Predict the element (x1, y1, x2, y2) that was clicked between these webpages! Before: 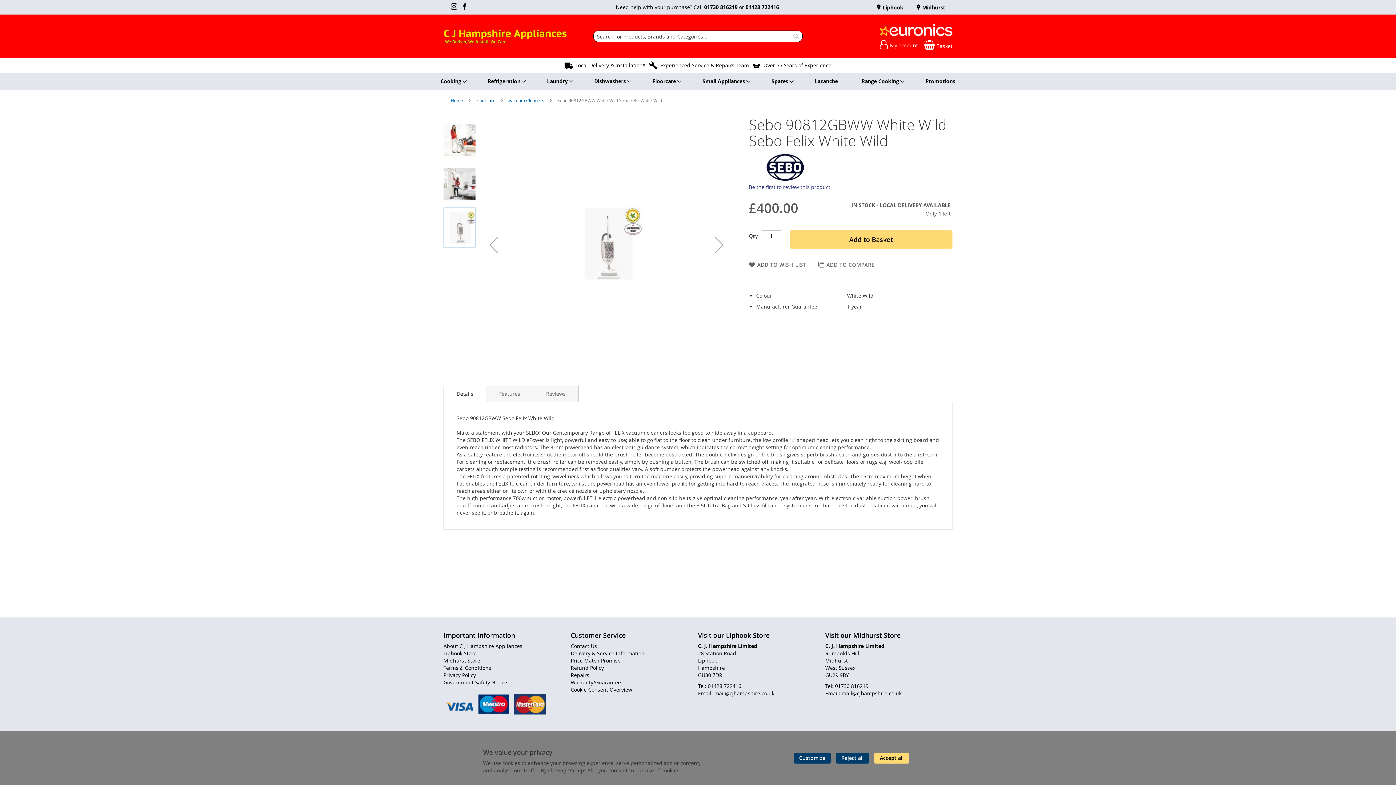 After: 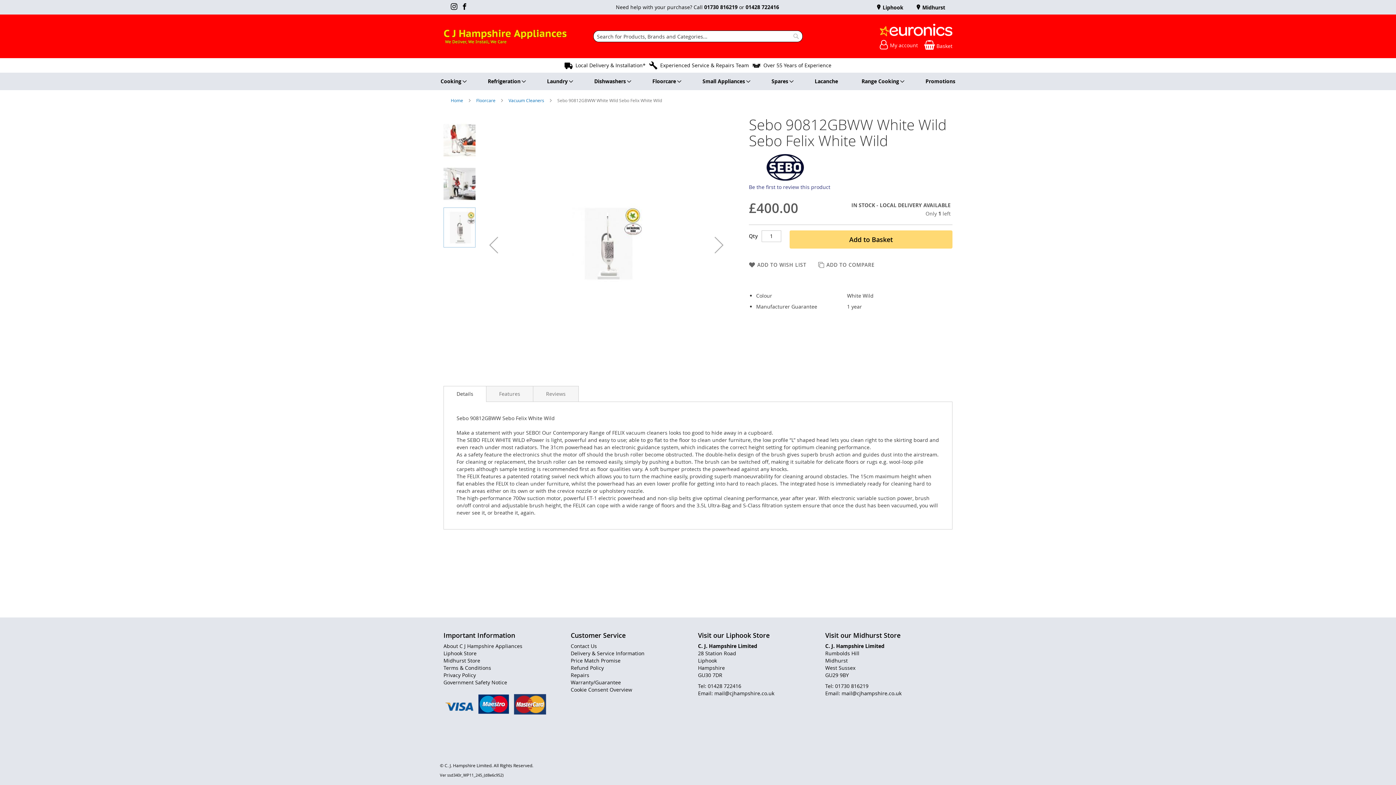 Action: bbox: (874, 752, 909, 763) label: Accept all